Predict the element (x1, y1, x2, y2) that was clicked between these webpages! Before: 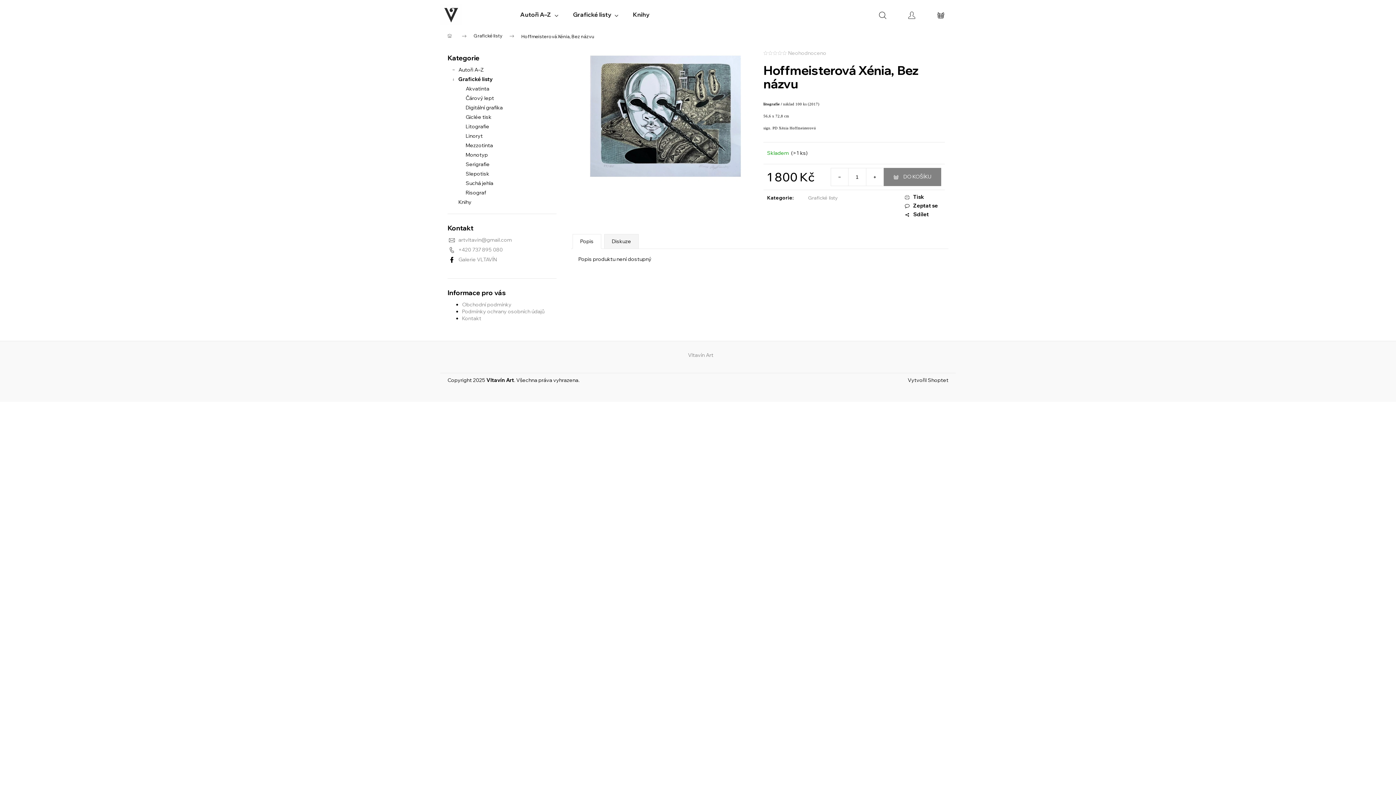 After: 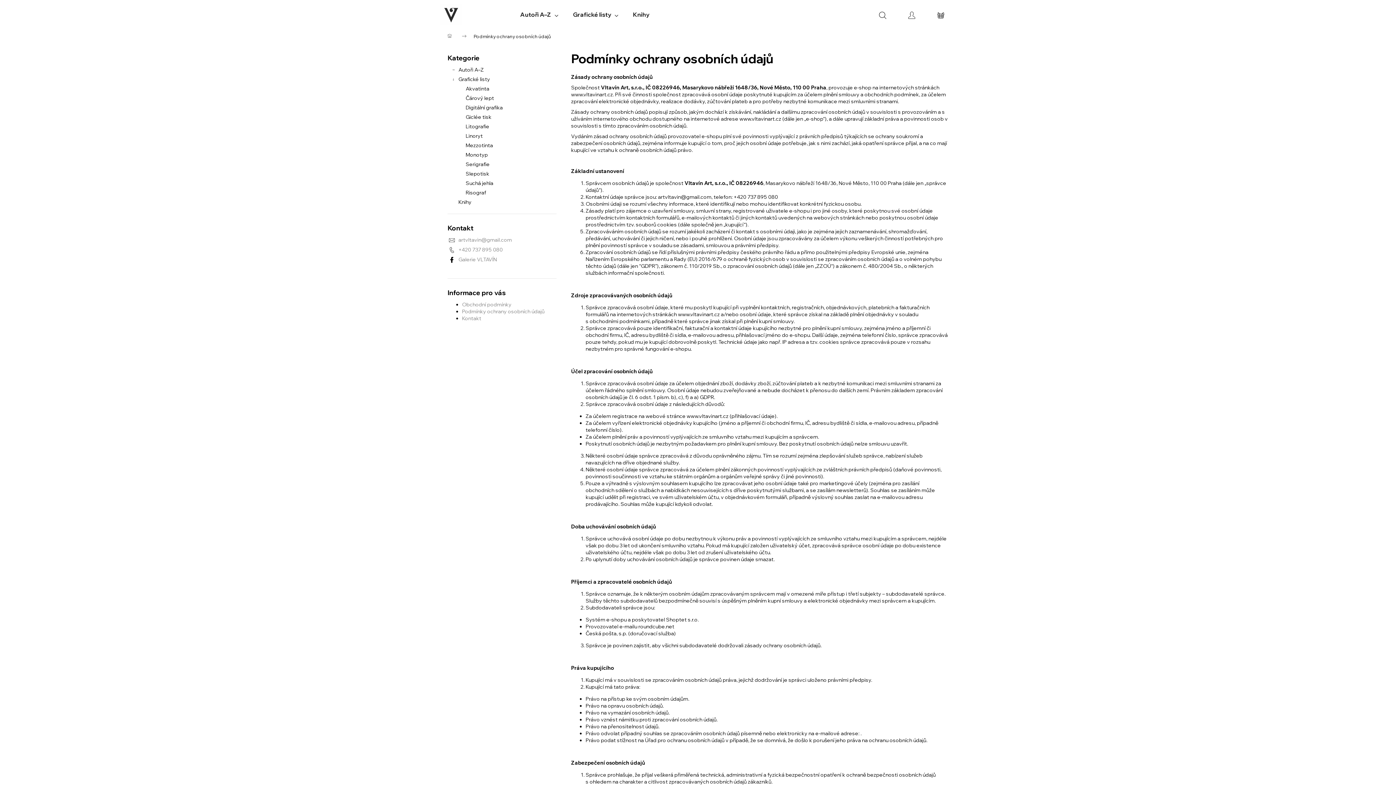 Action: bbox: (462, 308, 544, 314) label: Podmínky ochrany osobních údajů